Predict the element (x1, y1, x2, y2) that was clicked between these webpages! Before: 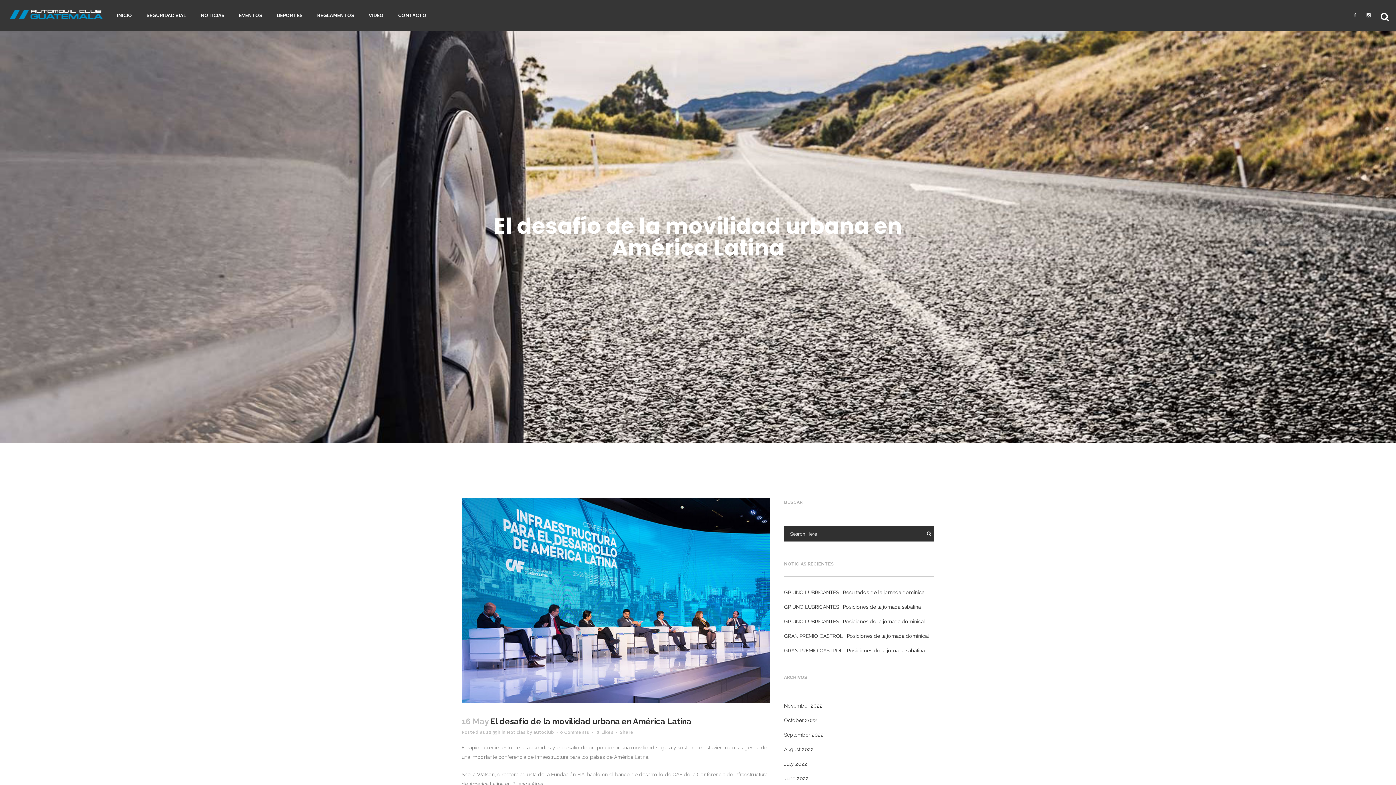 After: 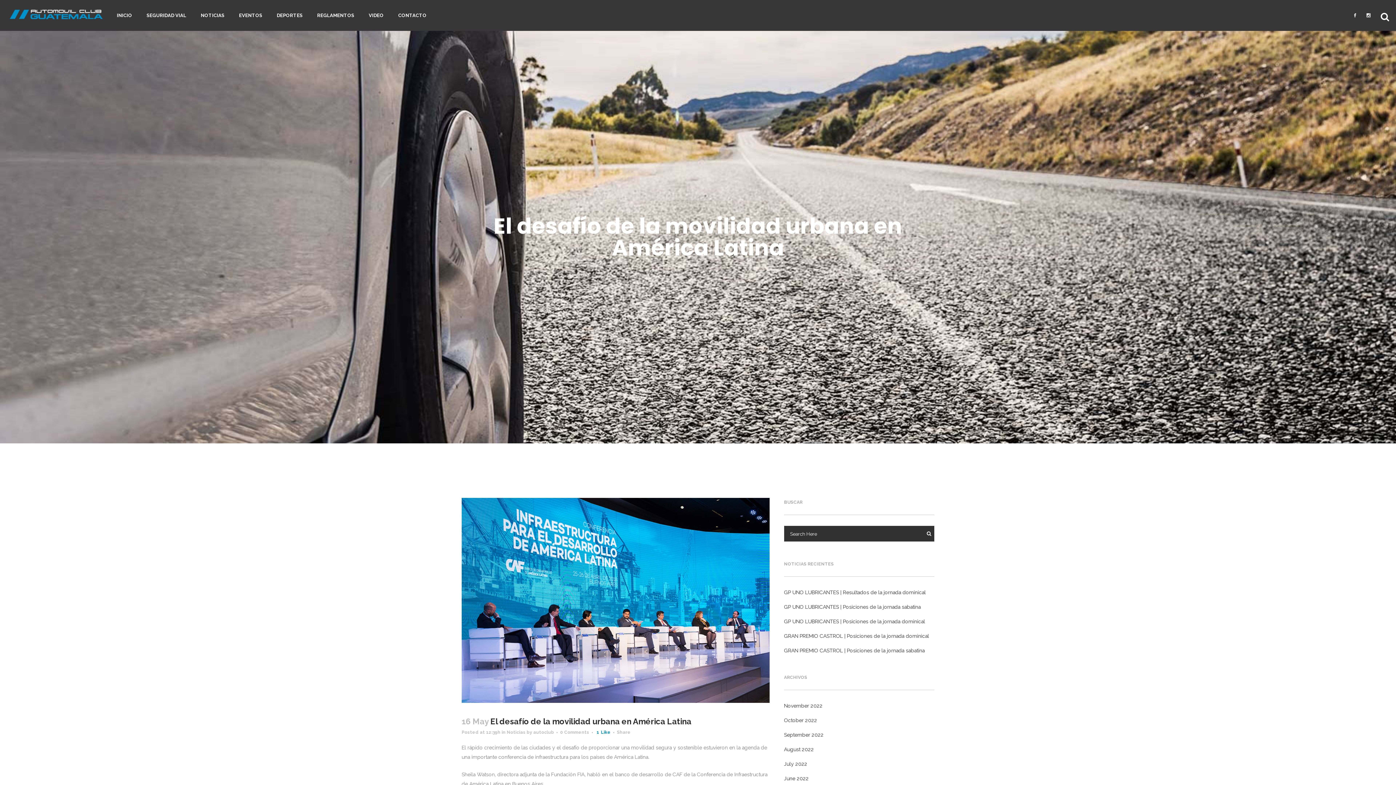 Action: bbox: (596, 730, 613, 735) label: 0Likes